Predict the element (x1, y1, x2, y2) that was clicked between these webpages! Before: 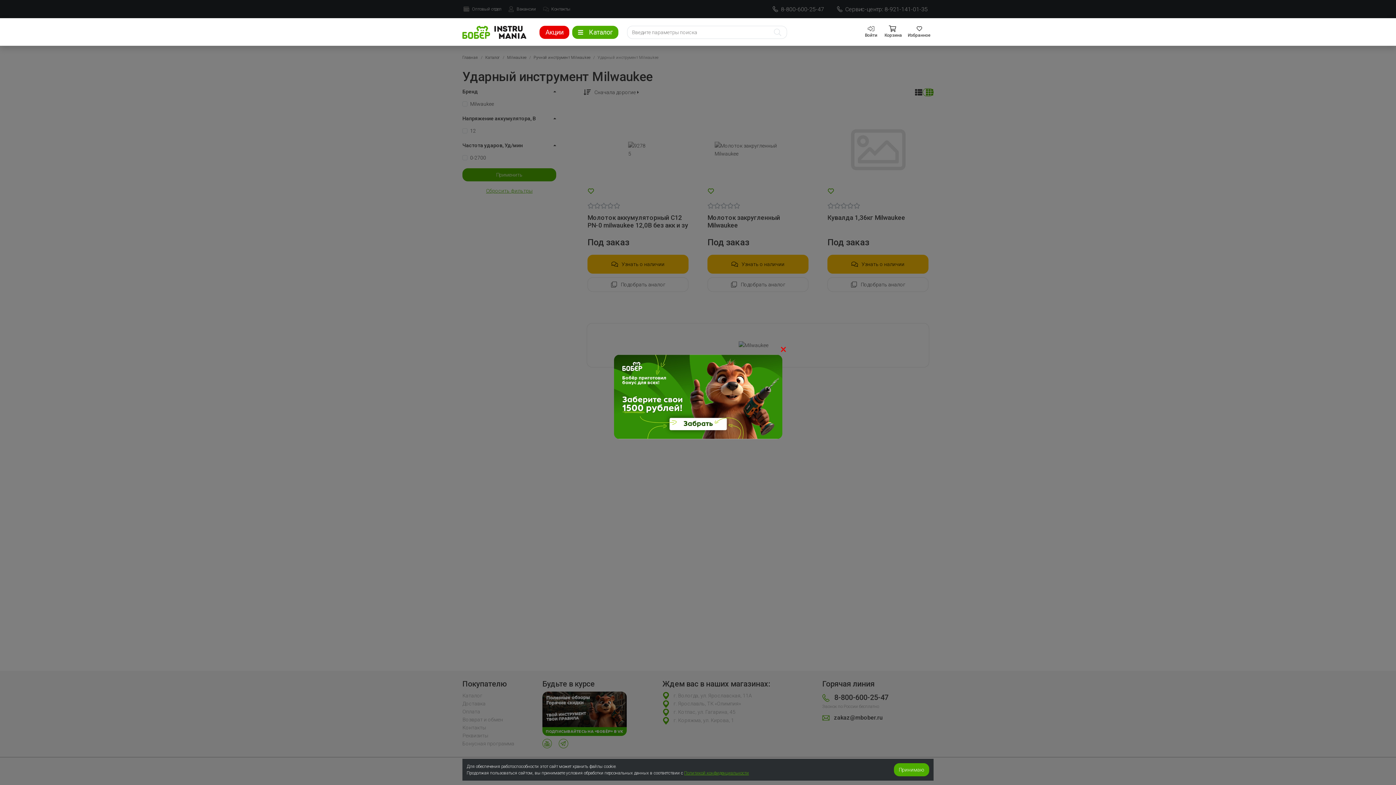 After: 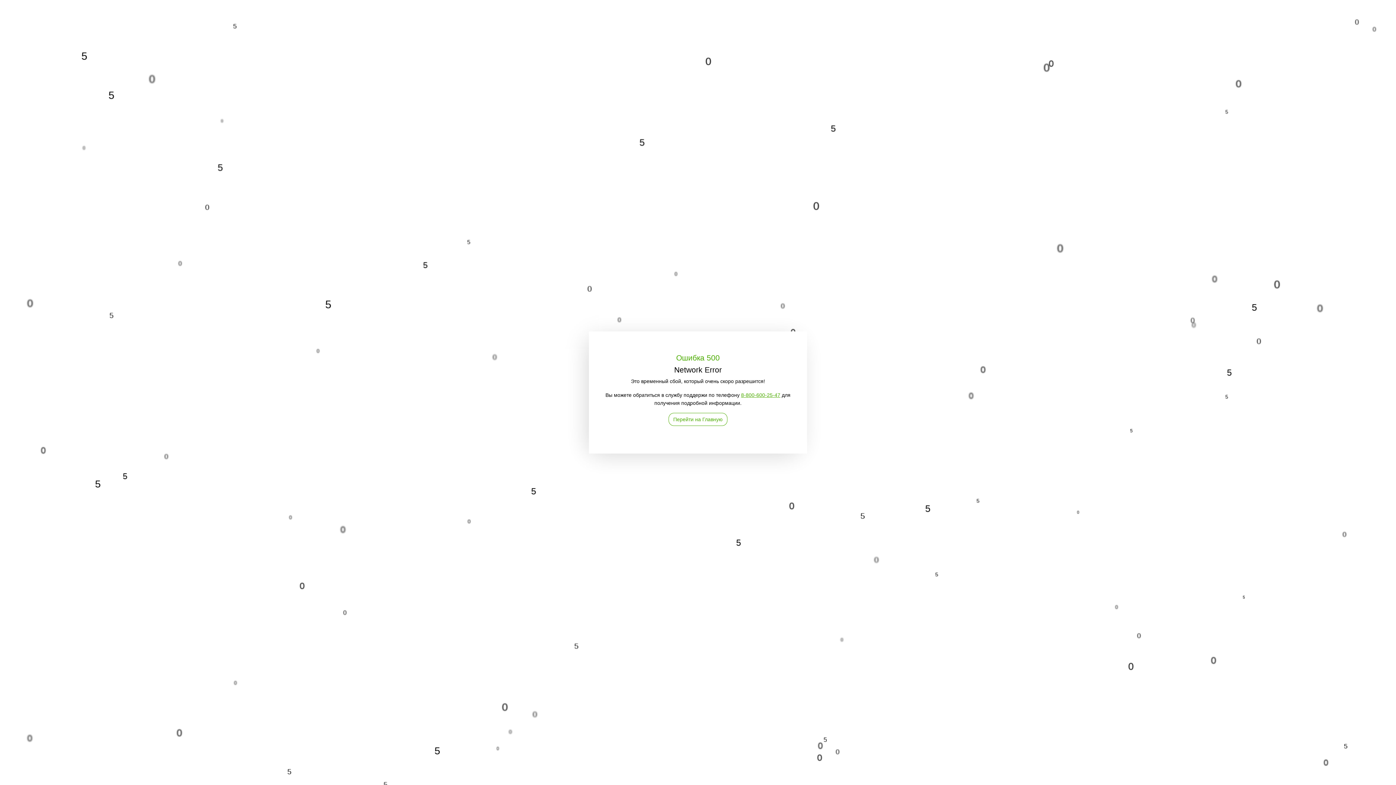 Action: bbox: (862, 25, 880, 38) label: Войти